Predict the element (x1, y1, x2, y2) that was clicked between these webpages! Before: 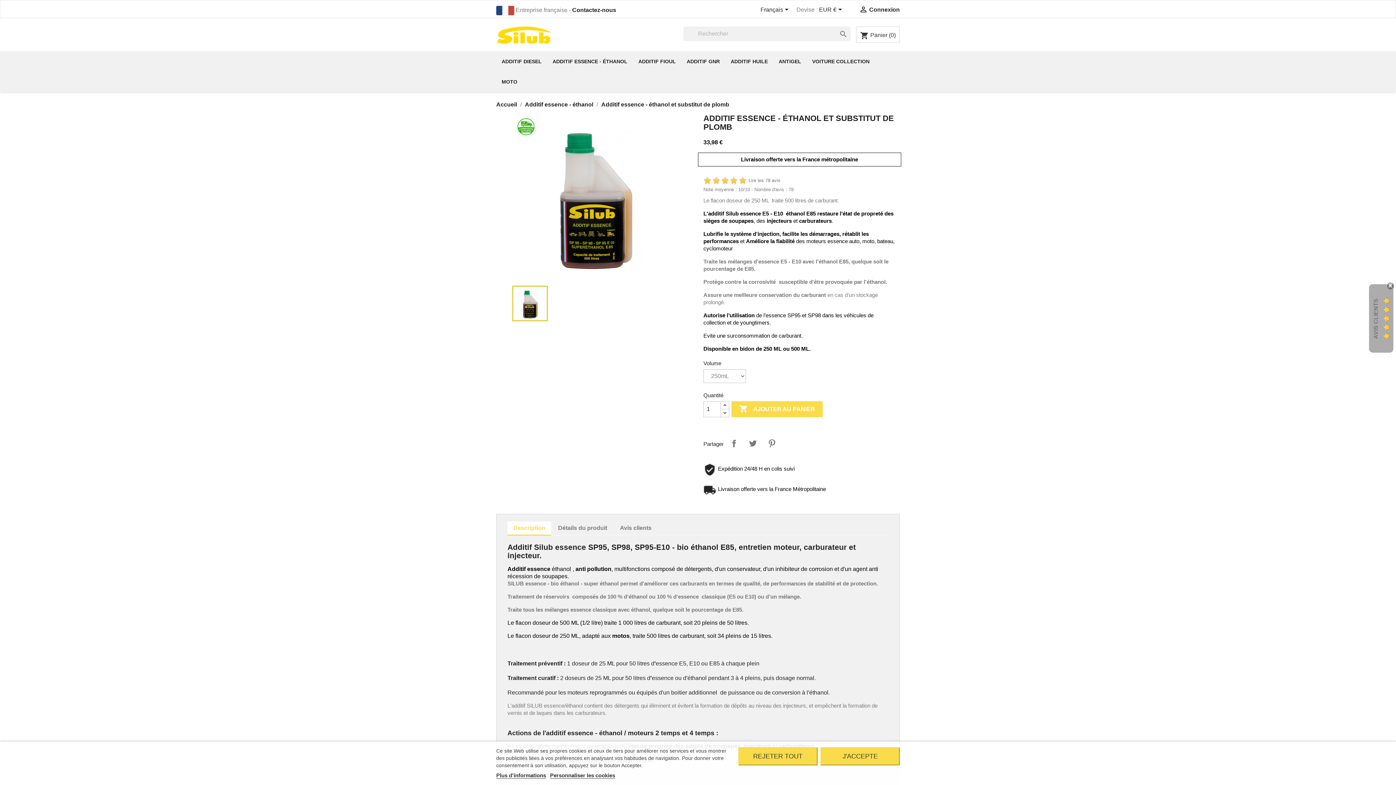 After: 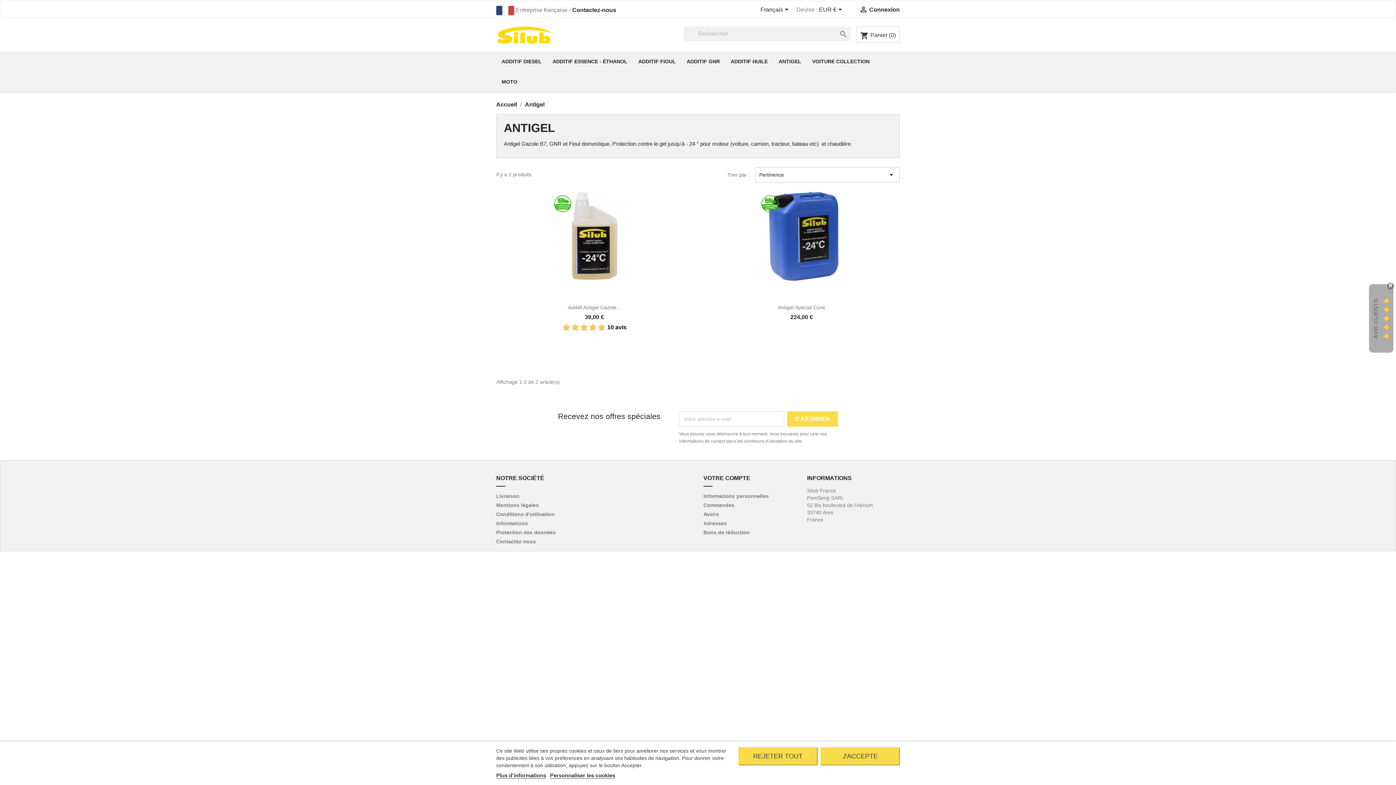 Action: label: ANTIGEL bbox: (773, 51, 806, 71)